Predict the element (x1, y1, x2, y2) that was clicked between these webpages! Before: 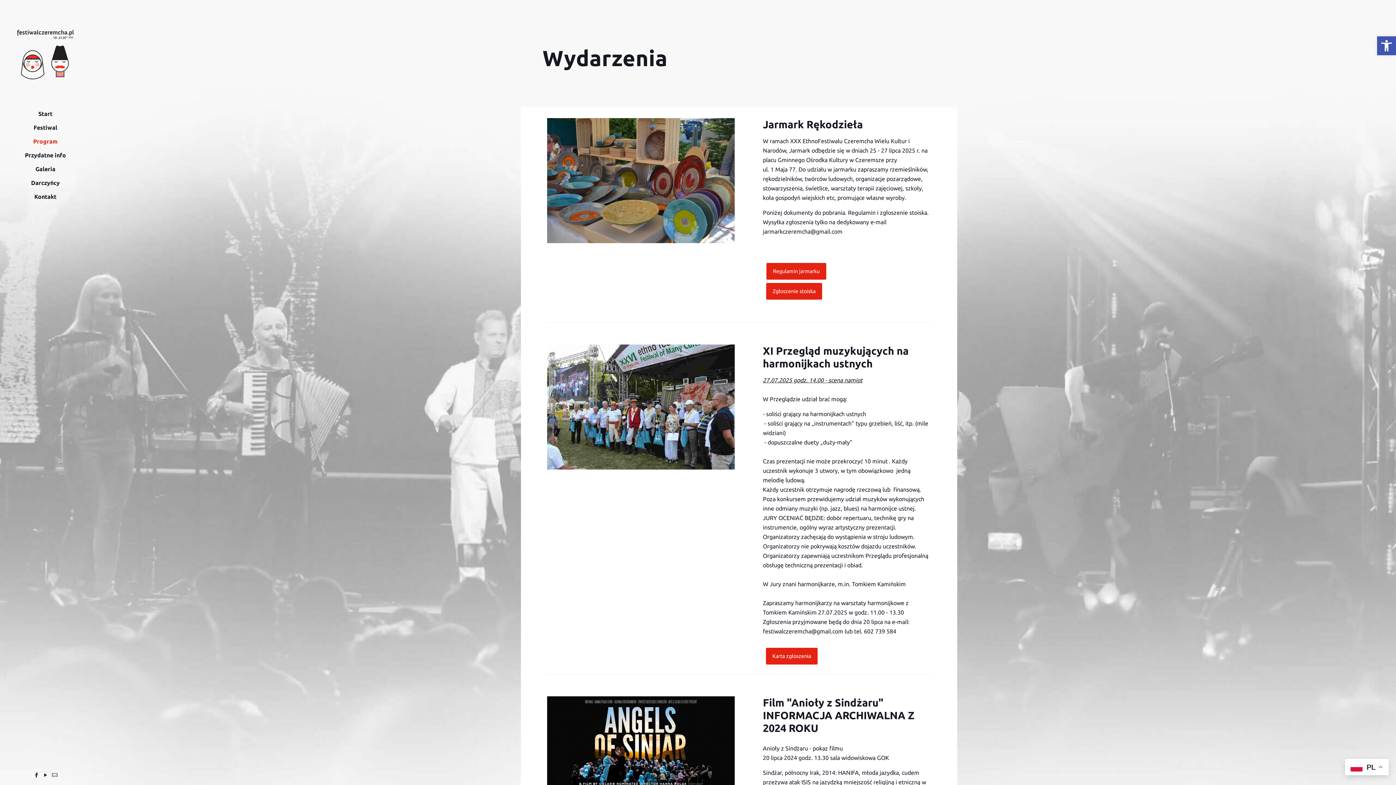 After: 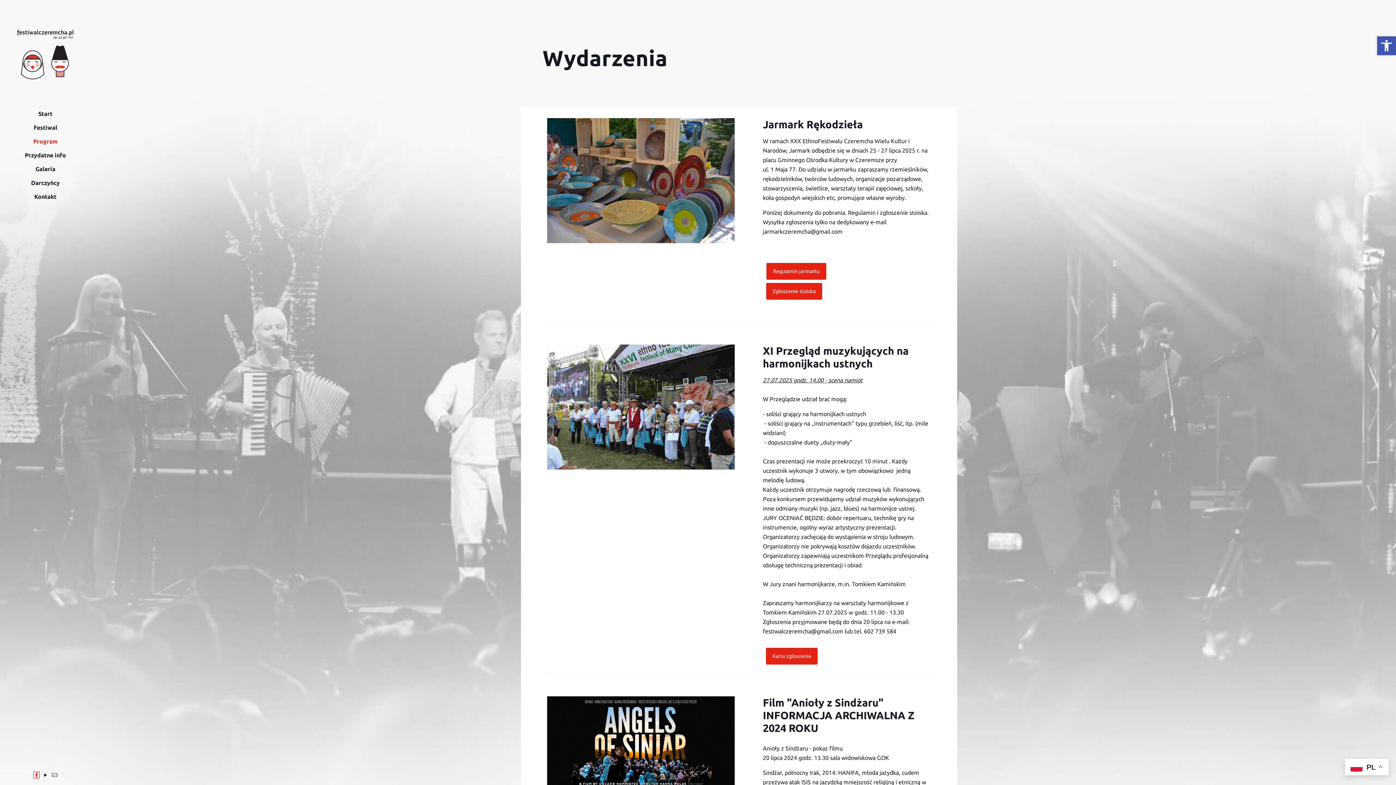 Action: bbox: (33, 772, 39, 778) label: Facebook icon